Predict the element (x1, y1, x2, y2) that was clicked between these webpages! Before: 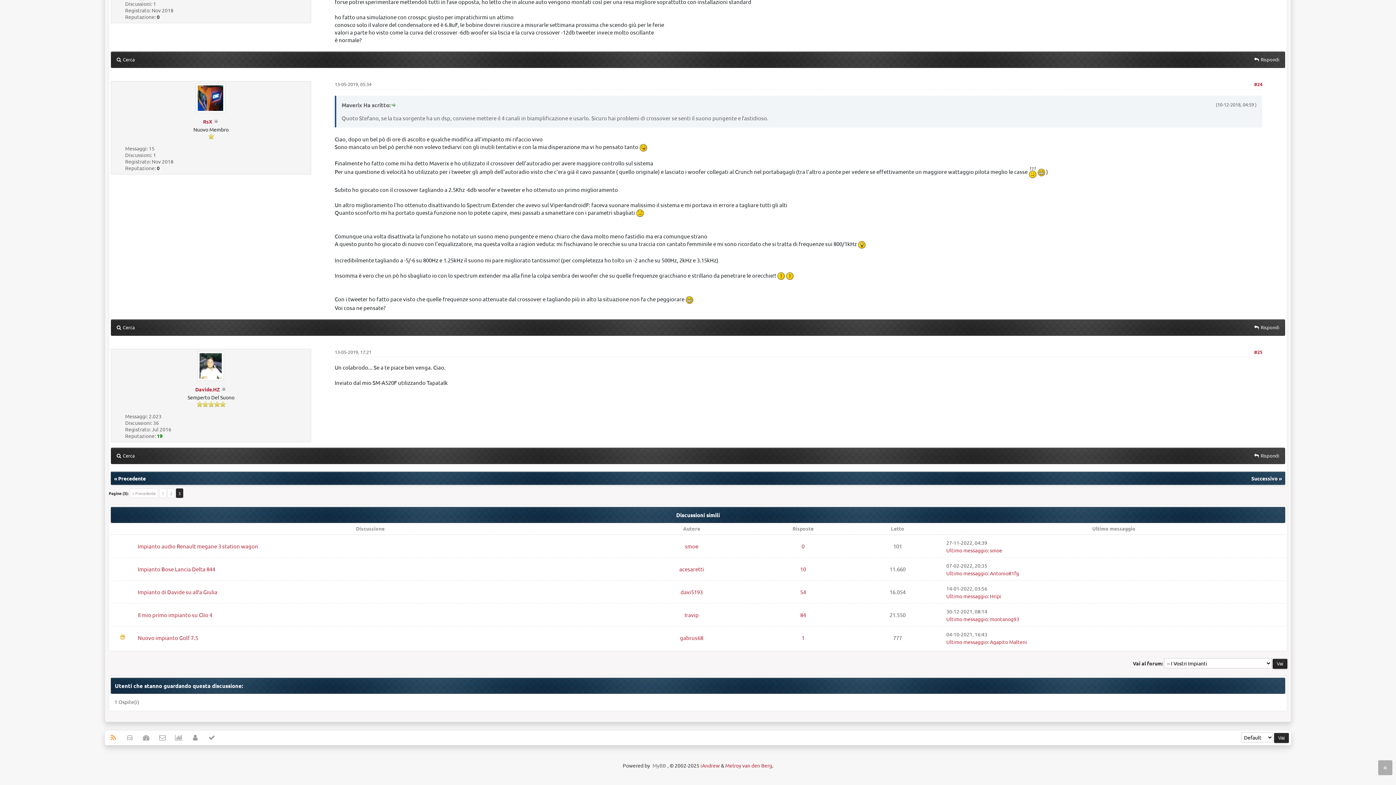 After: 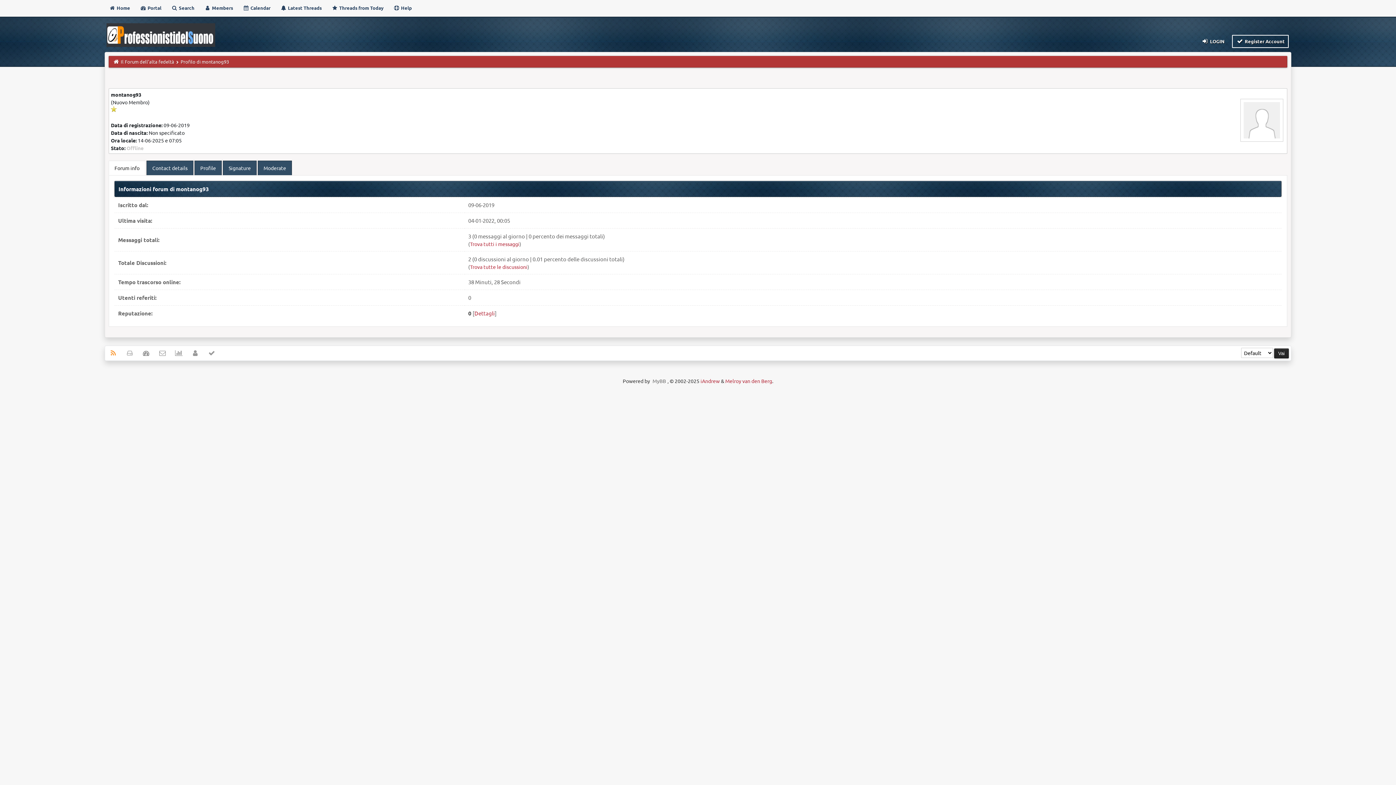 Action: label: montanog93 bbox: (990, 616, 1019, 622)